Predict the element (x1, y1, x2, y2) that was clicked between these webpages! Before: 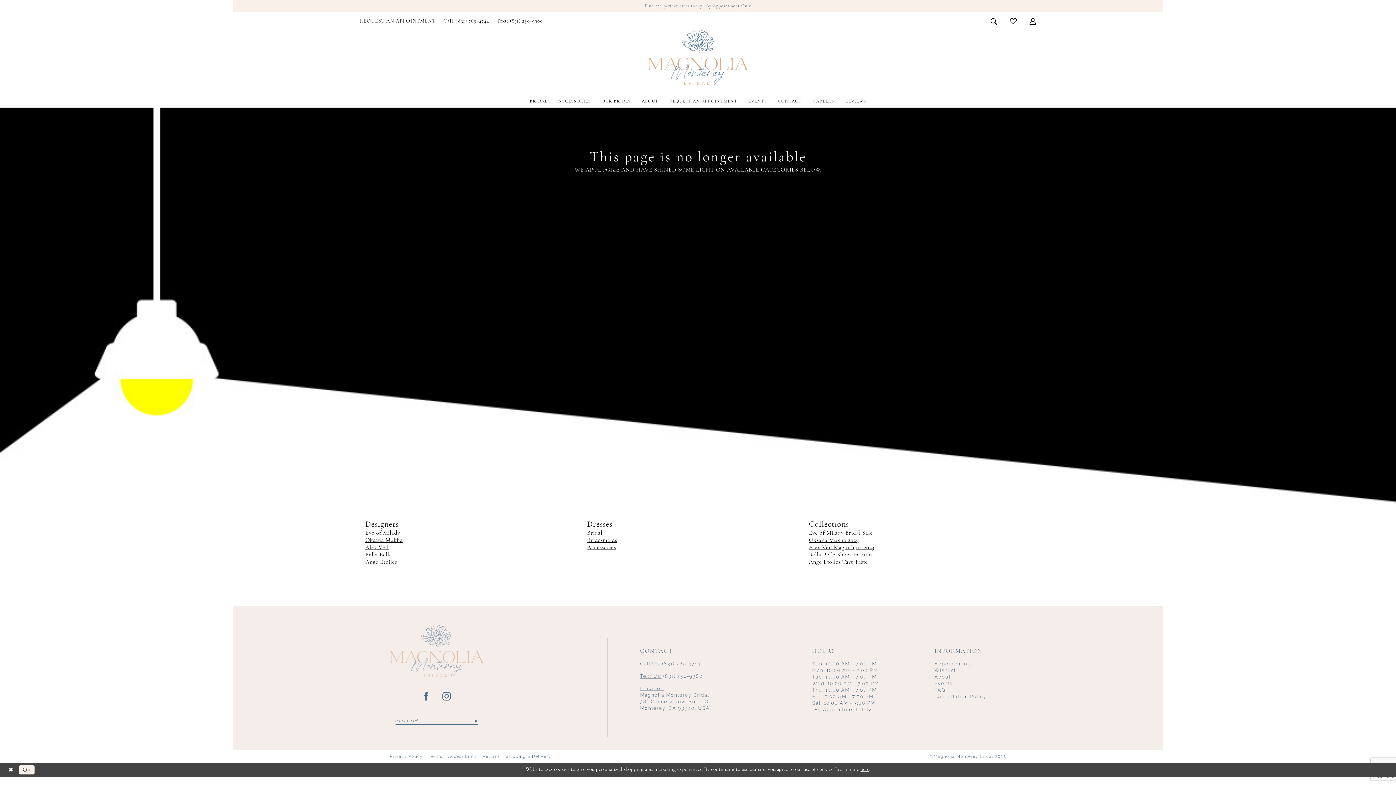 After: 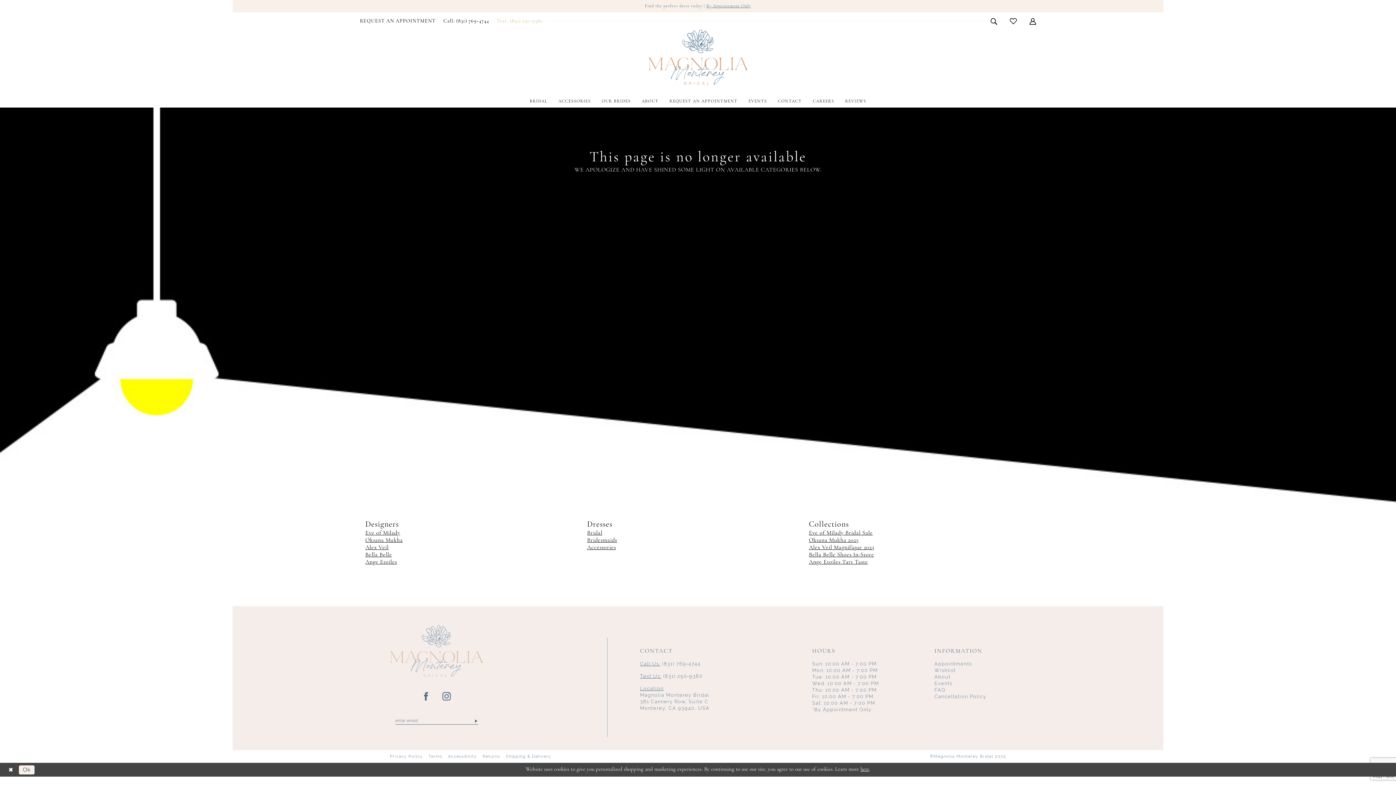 Action: bbox: (492, 18, 546, 24) label: Text us: 8312509380